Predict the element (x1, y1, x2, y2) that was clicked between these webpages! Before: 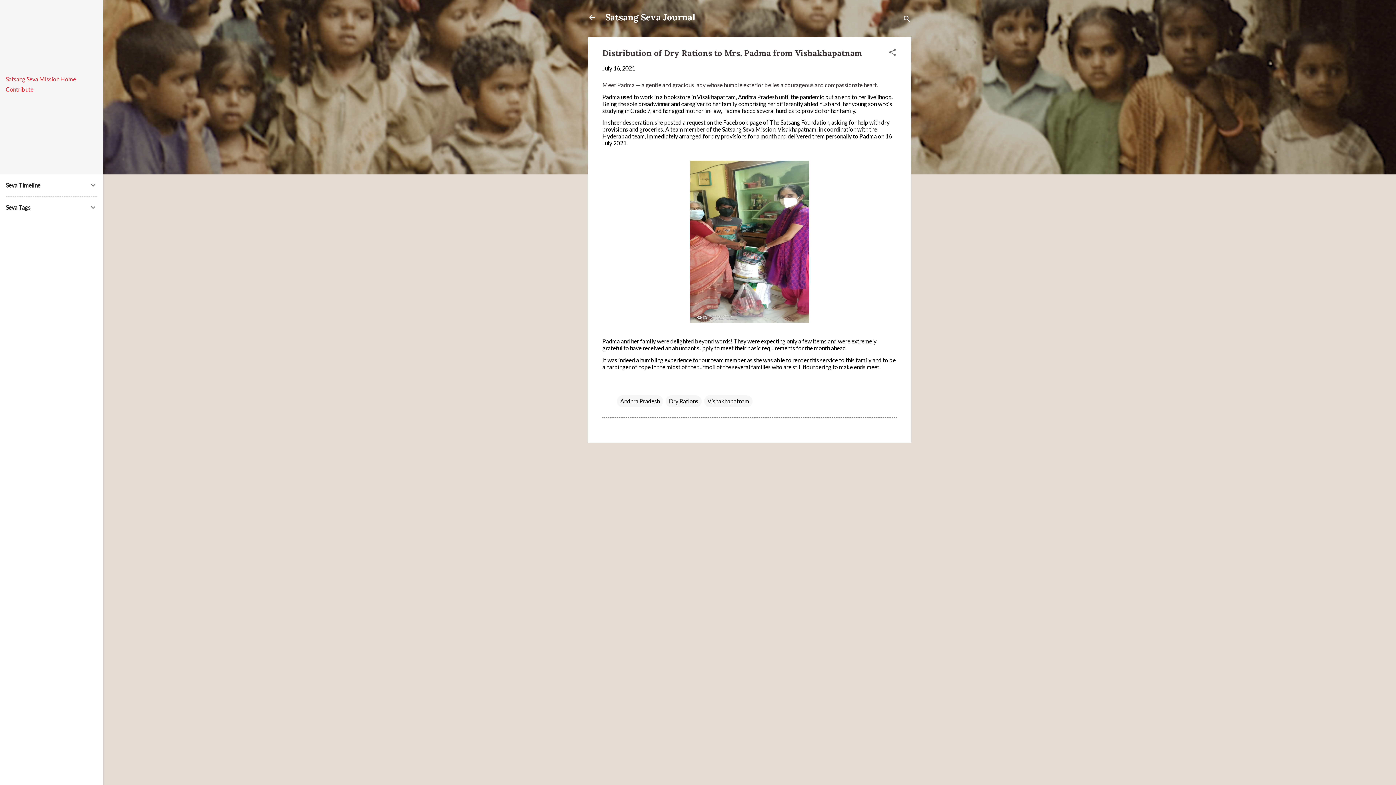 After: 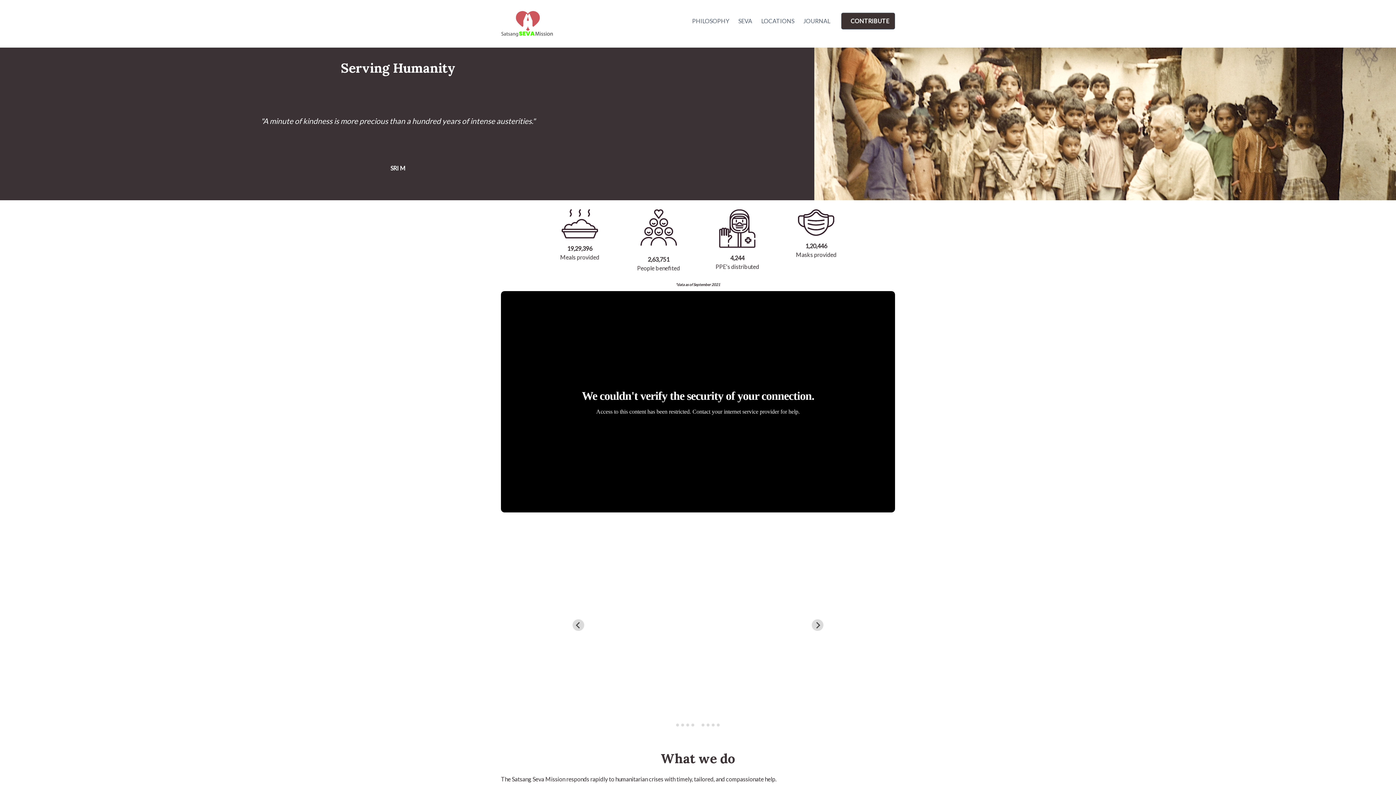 Action: bbox: (5, 75, 76, 82) label: Satsang Seva Mission Home